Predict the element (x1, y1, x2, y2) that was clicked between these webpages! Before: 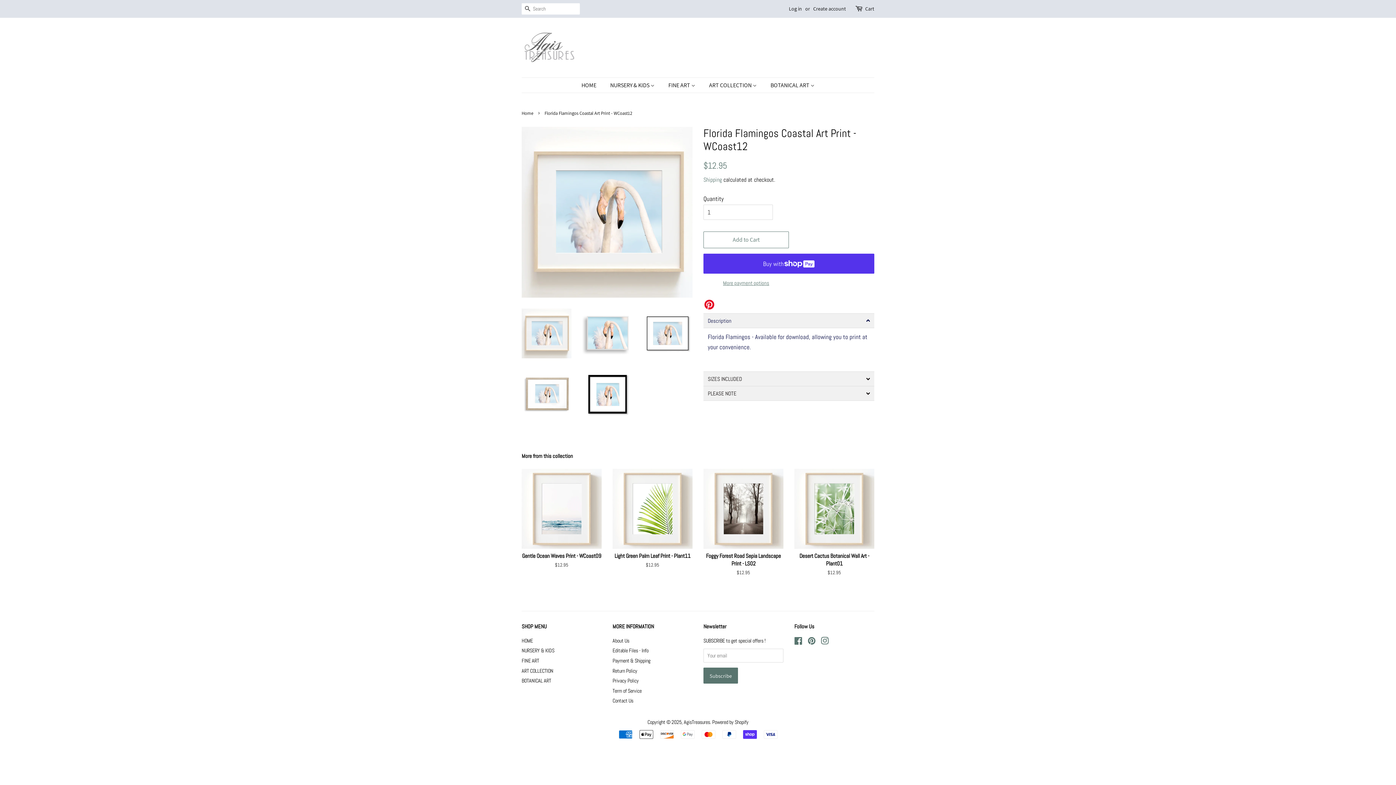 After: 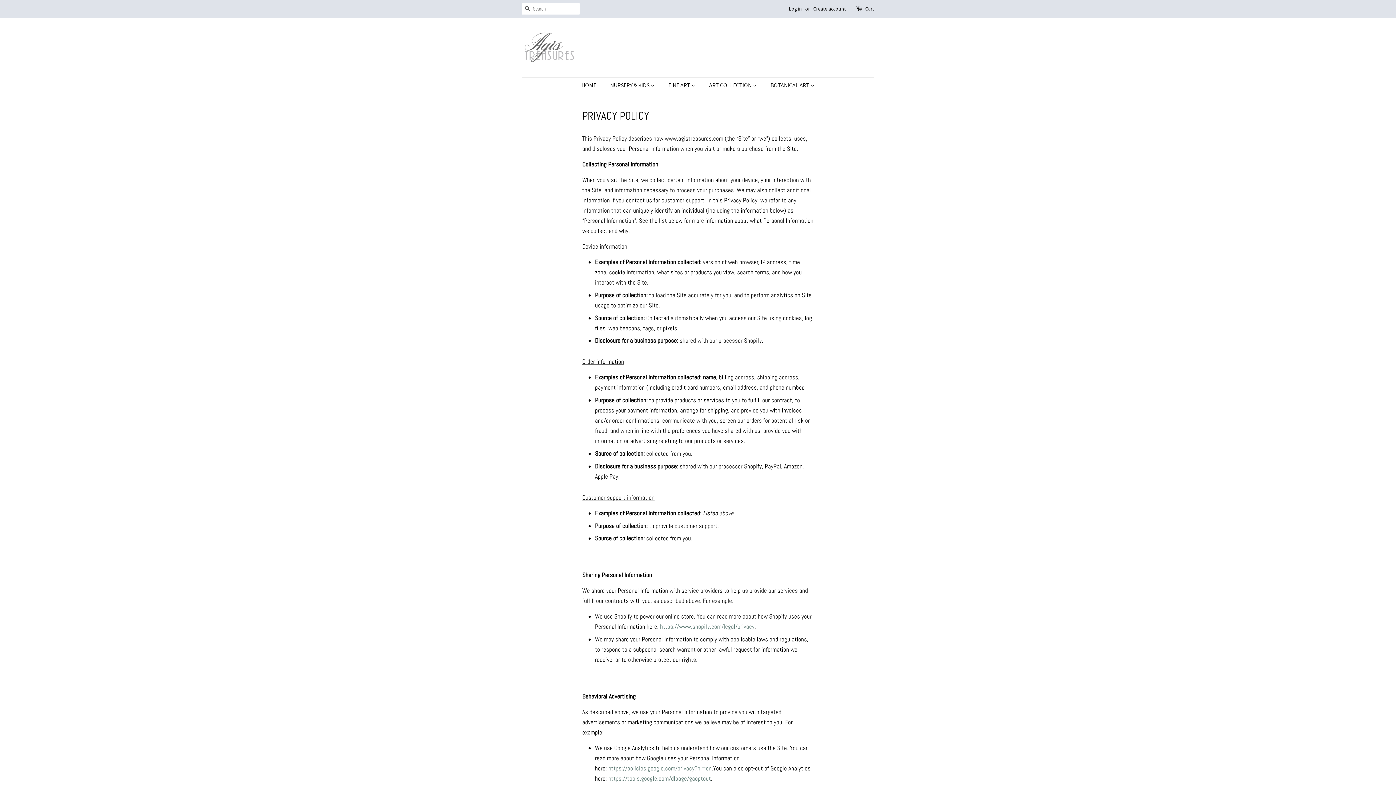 Action: label: Privacy Policy bbox: (612, 677, 638, 684)